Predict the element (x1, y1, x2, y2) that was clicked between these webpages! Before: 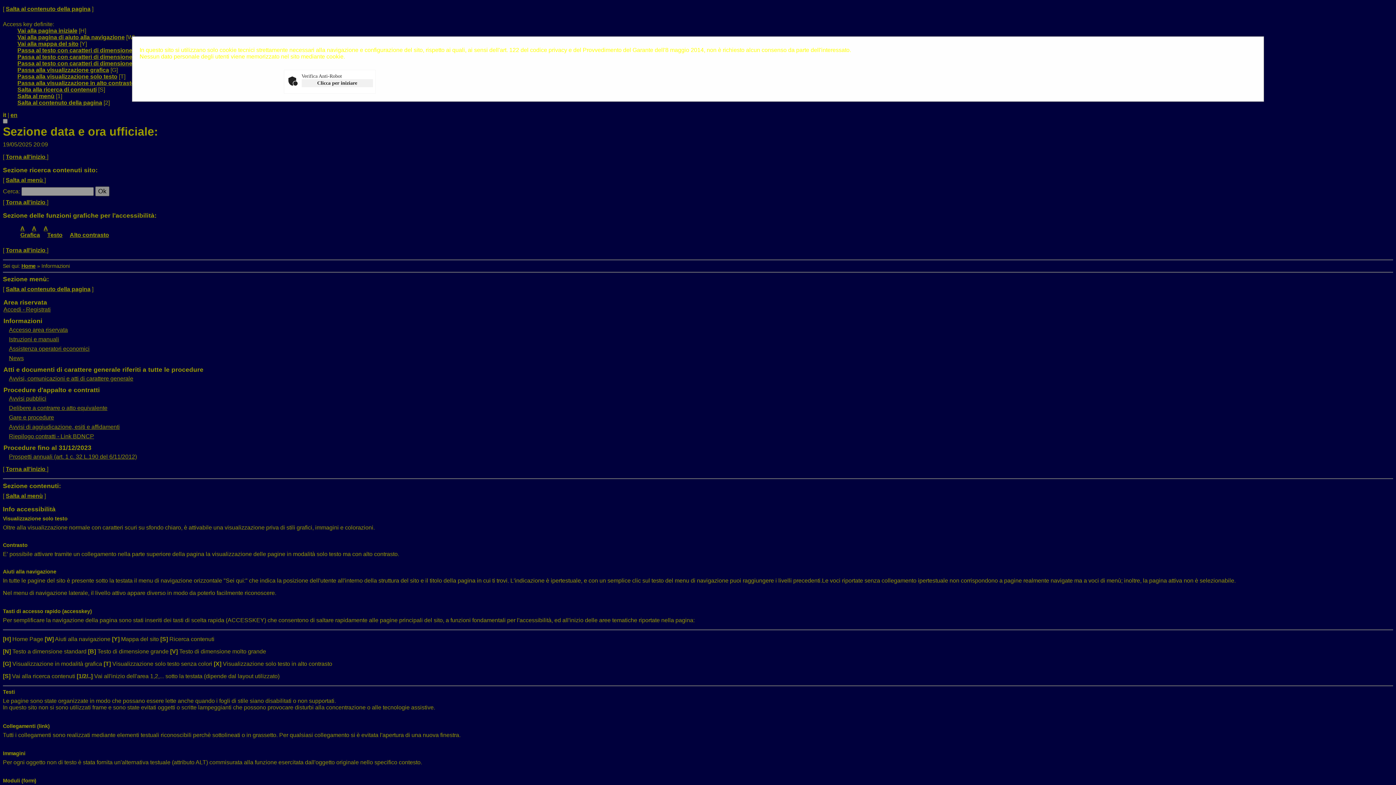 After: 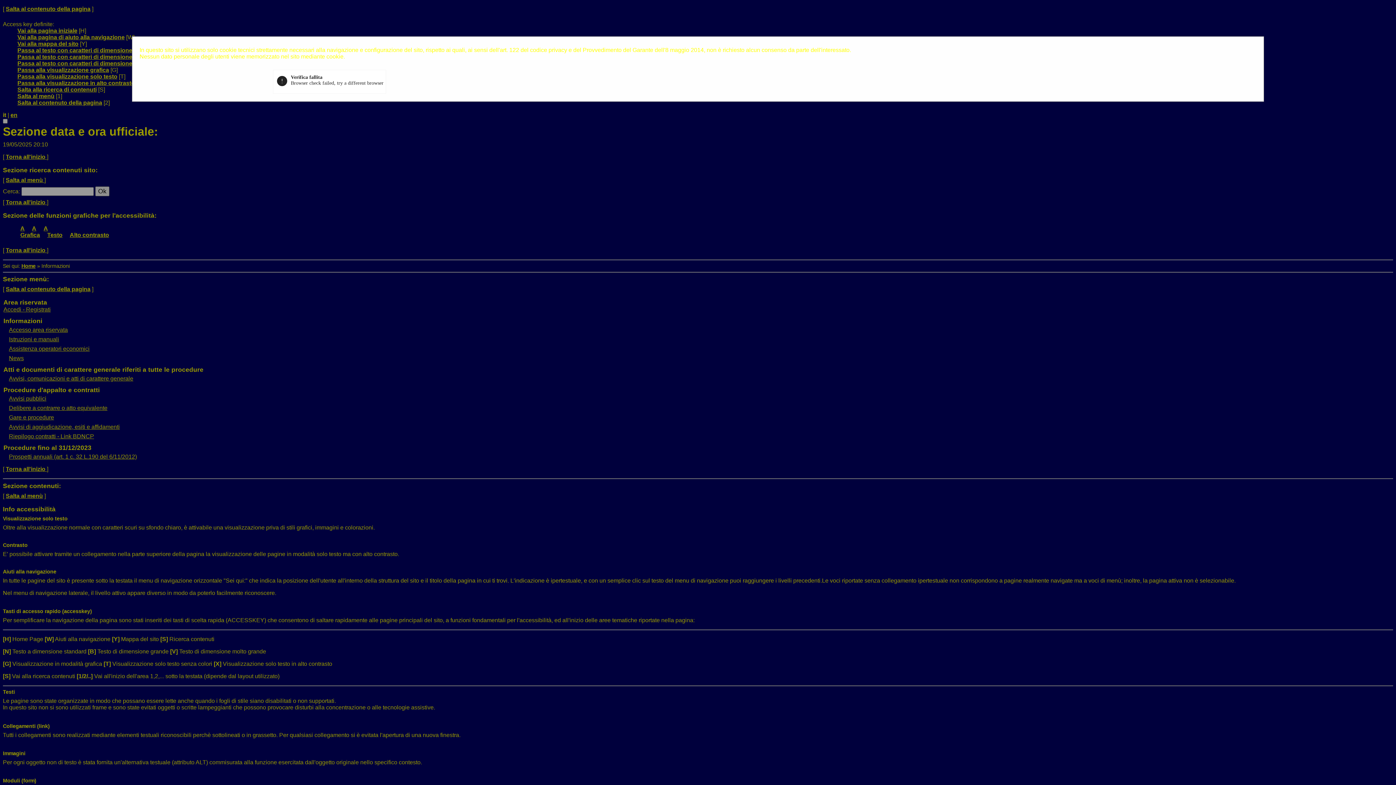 Action: bbox: (301, 79, 372, 87) label: Clicca per iniziare